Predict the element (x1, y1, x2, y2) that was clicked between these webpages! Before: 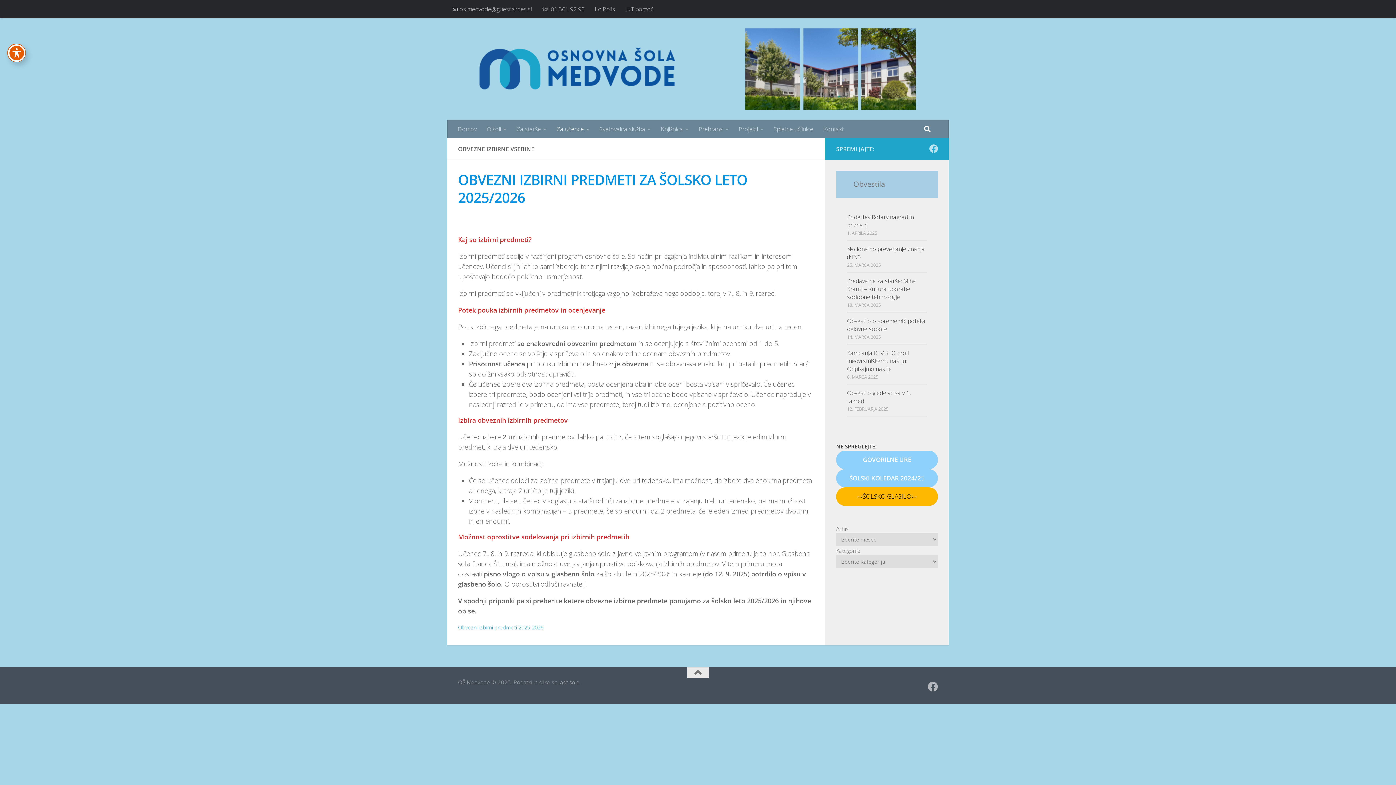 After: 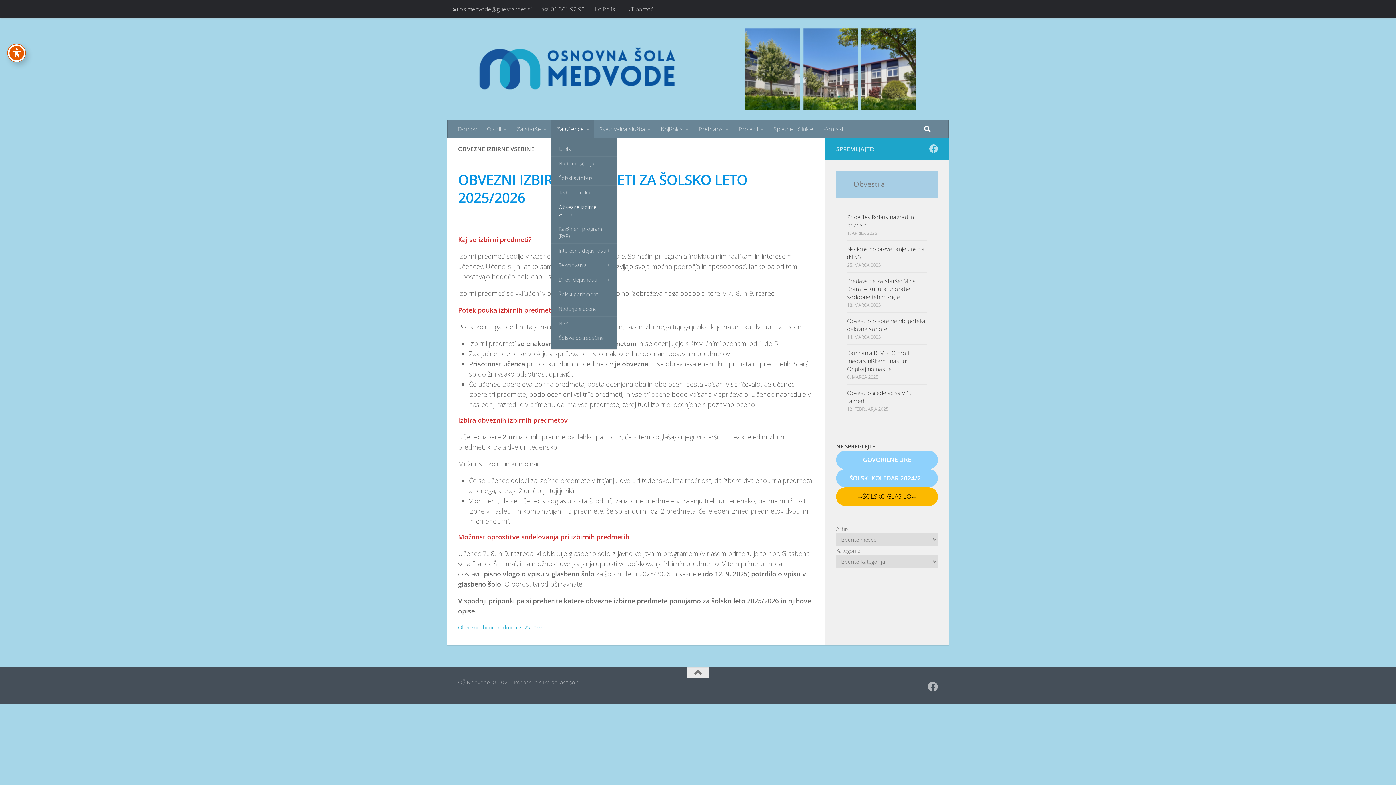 Action: bbox: (551, 120, 594, 138) label: Za učence